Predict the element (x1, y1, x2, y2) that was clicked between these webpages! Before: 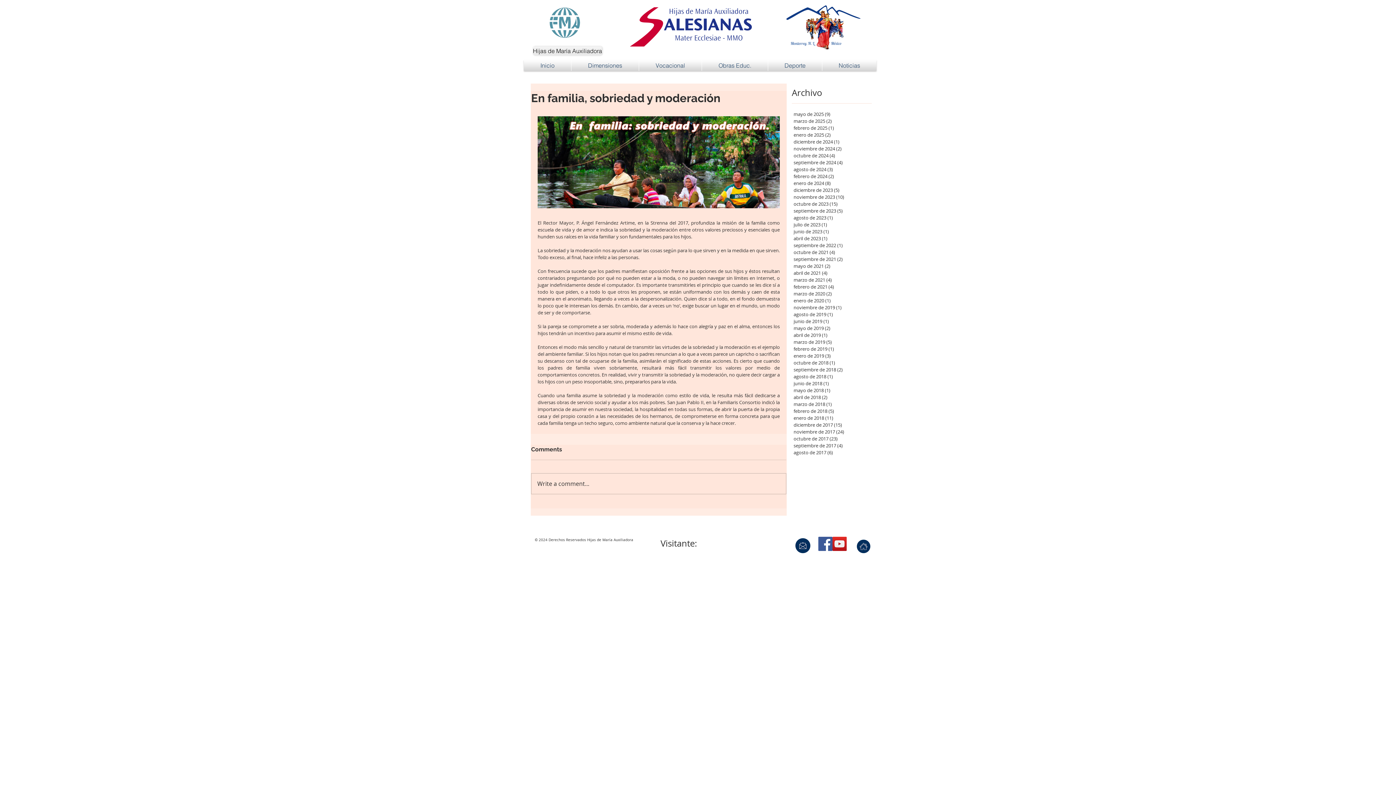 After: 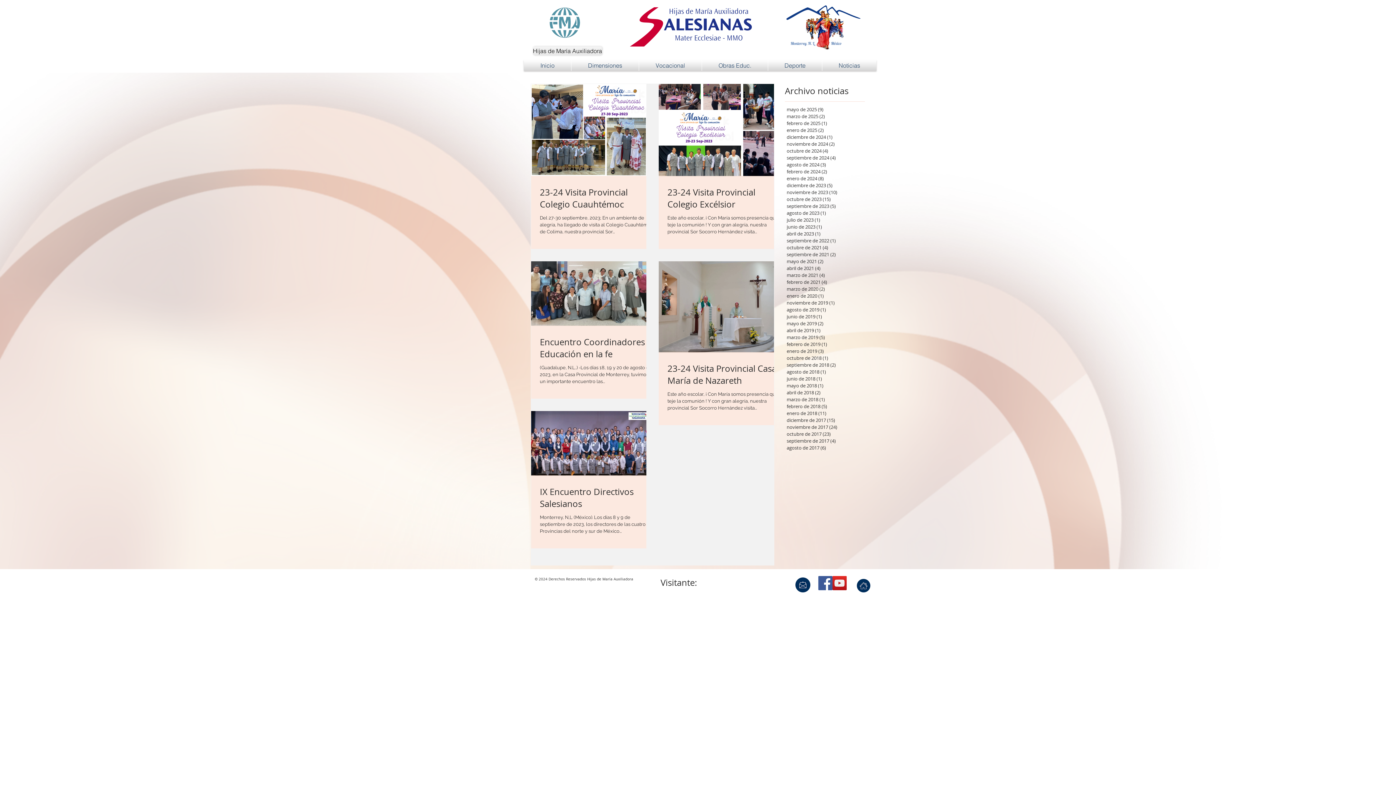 Action: bbox: (793, 207, 870, 214) label: septiembre de 2023 (5)
5 entradas